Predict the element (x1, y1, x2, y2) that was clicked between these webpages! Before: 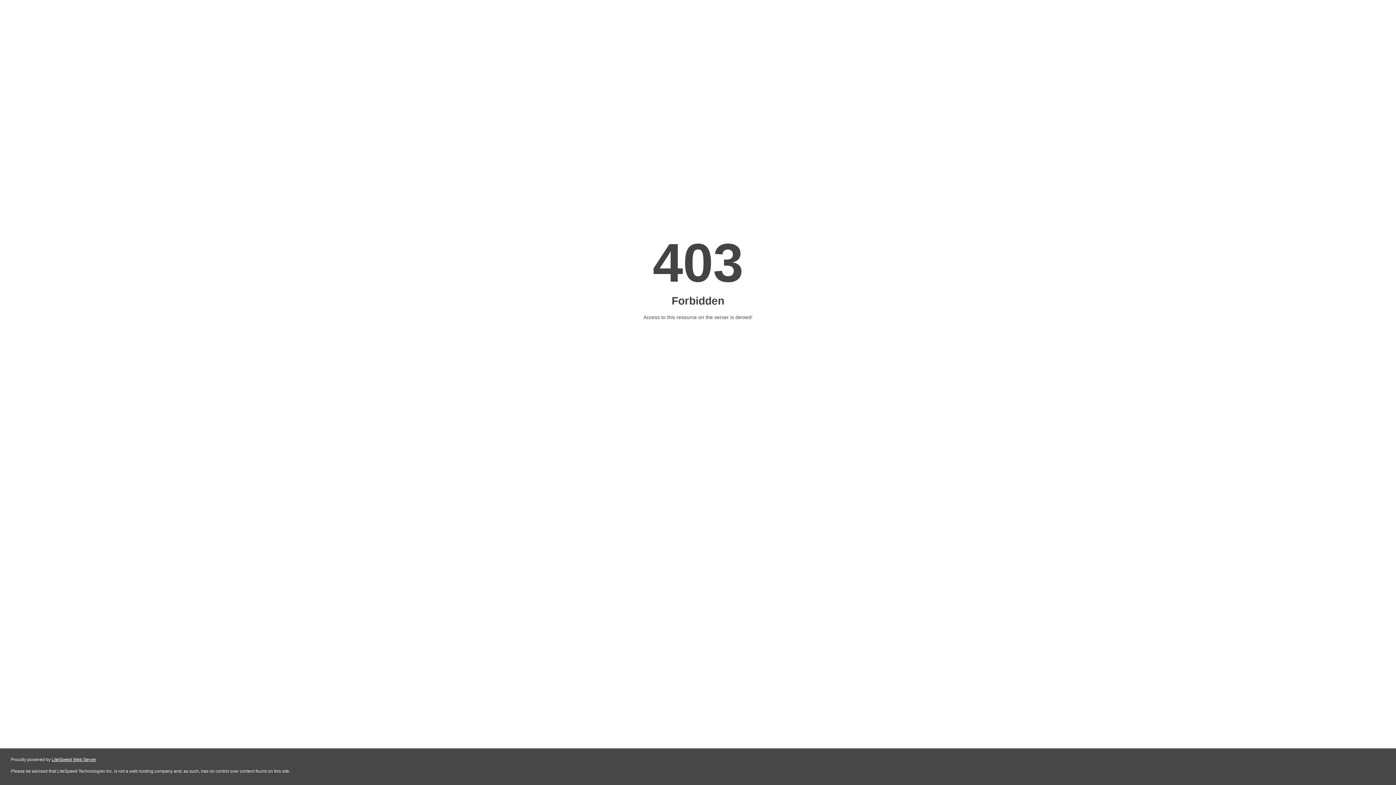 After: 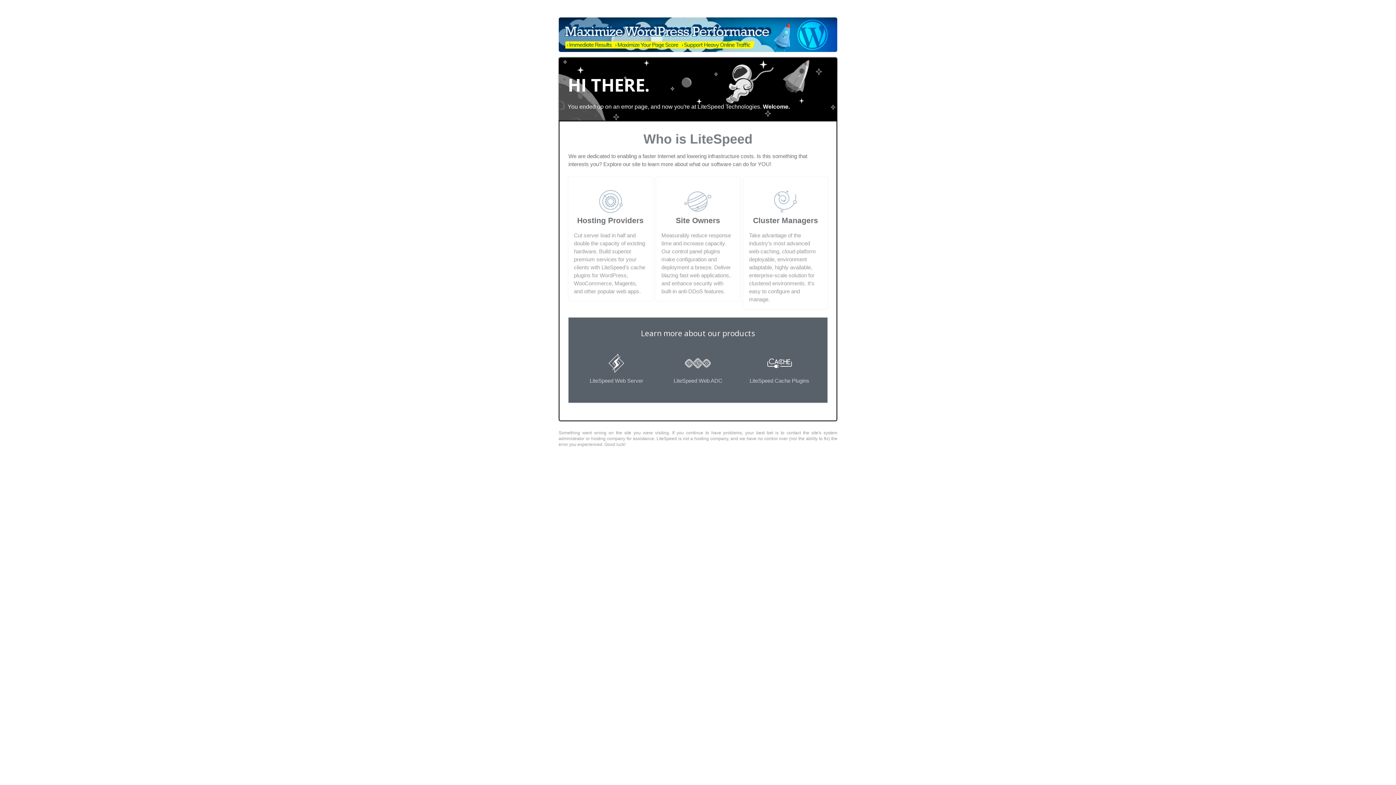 Action: label: LiteSpeed Web Server bbox: (51, 757, 96, 762)